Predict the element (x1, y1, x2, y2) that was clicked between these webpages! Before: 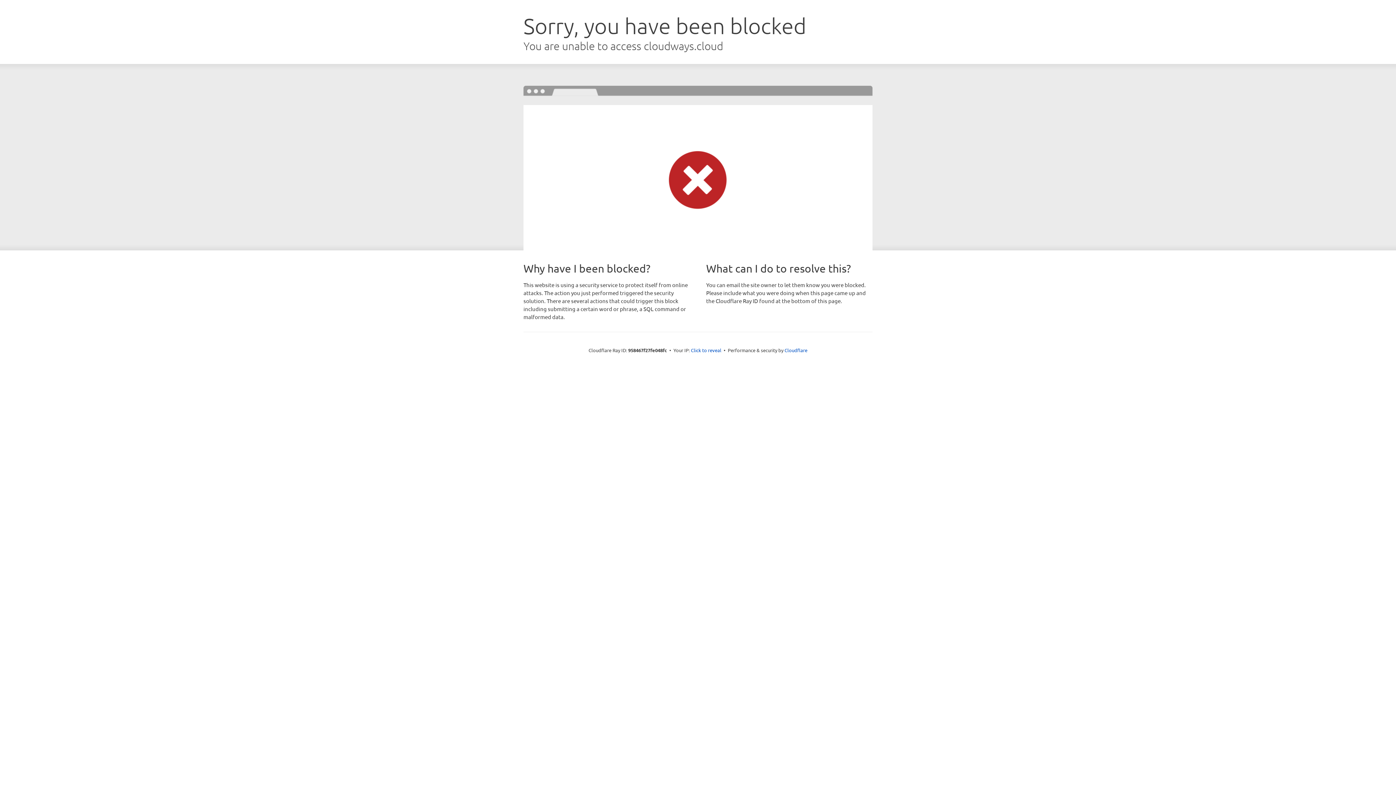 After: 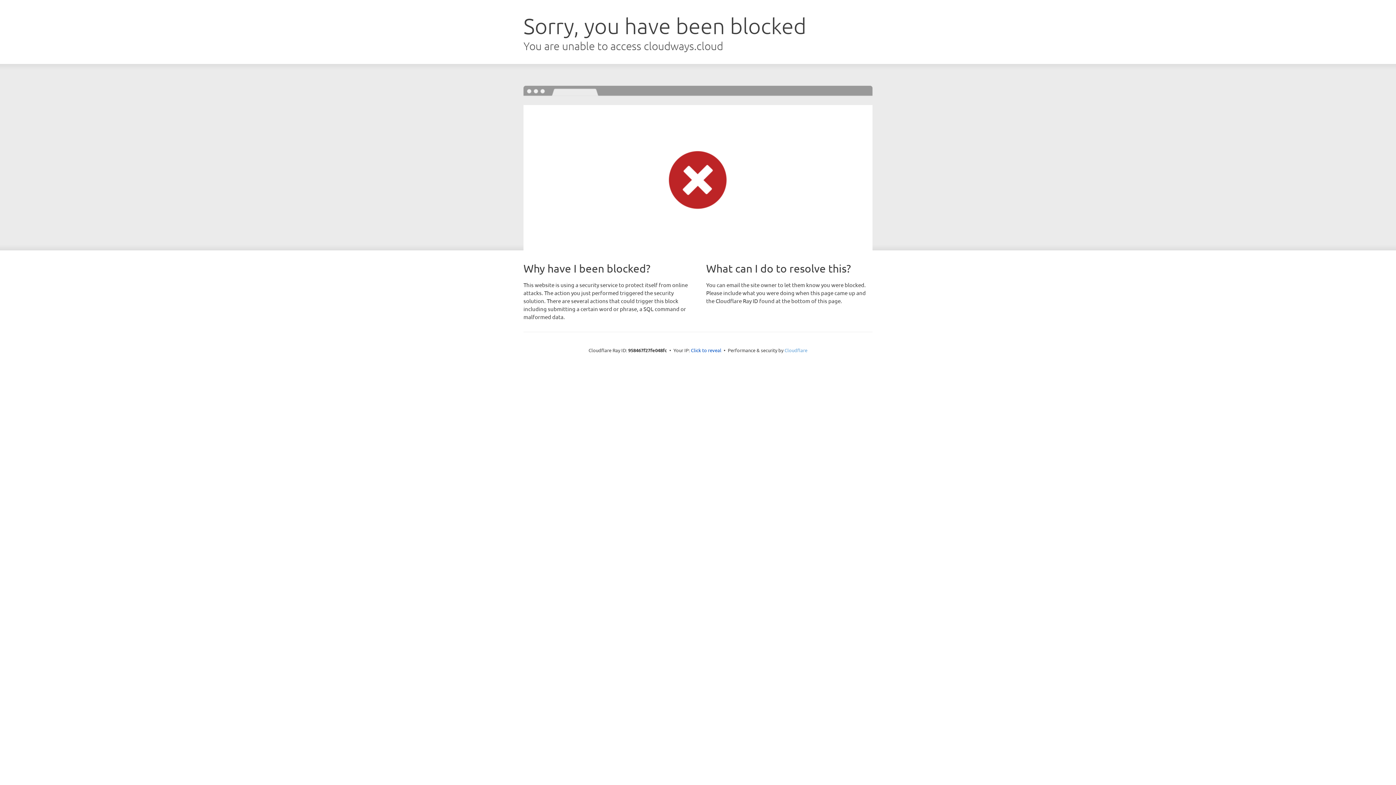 Action: bbox: (784, 347, 807, 353) label: Cloudflare